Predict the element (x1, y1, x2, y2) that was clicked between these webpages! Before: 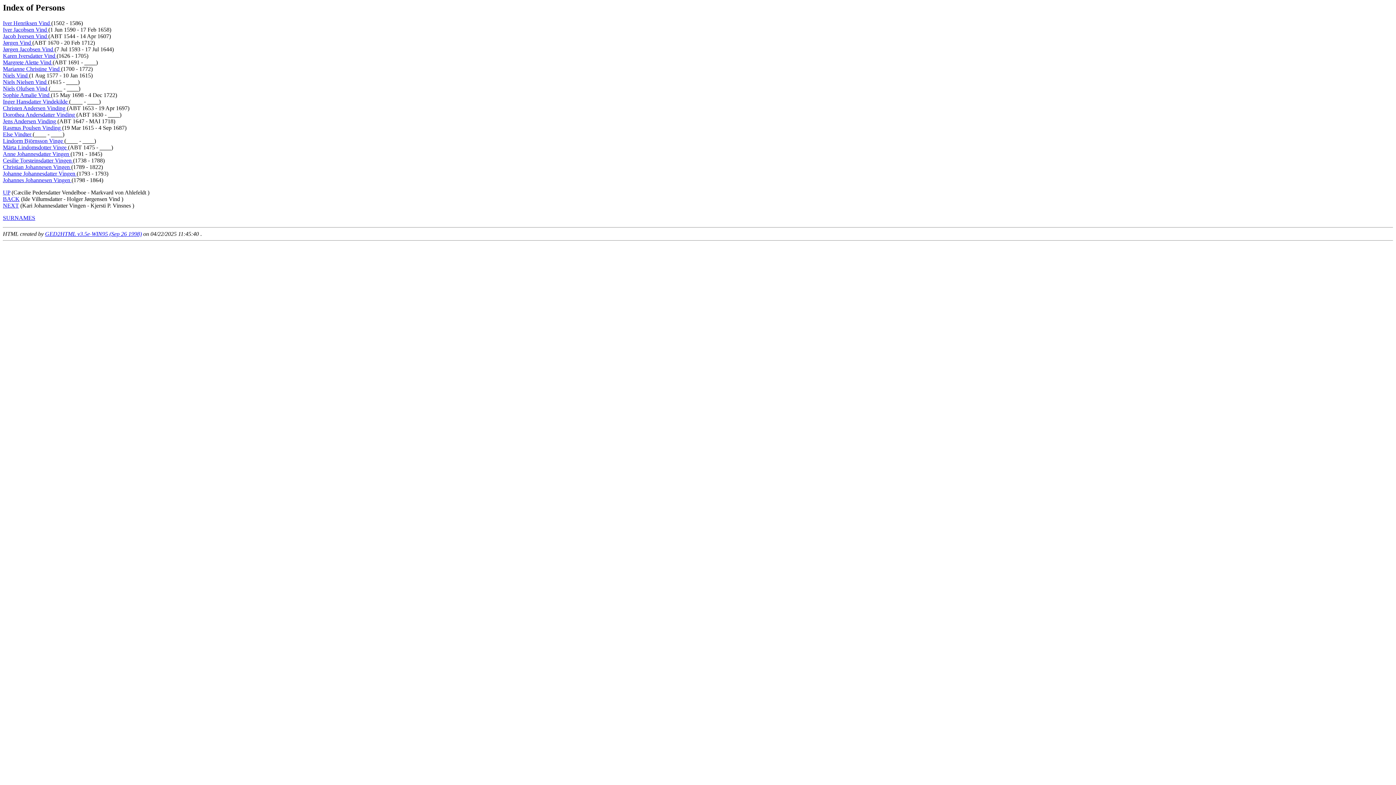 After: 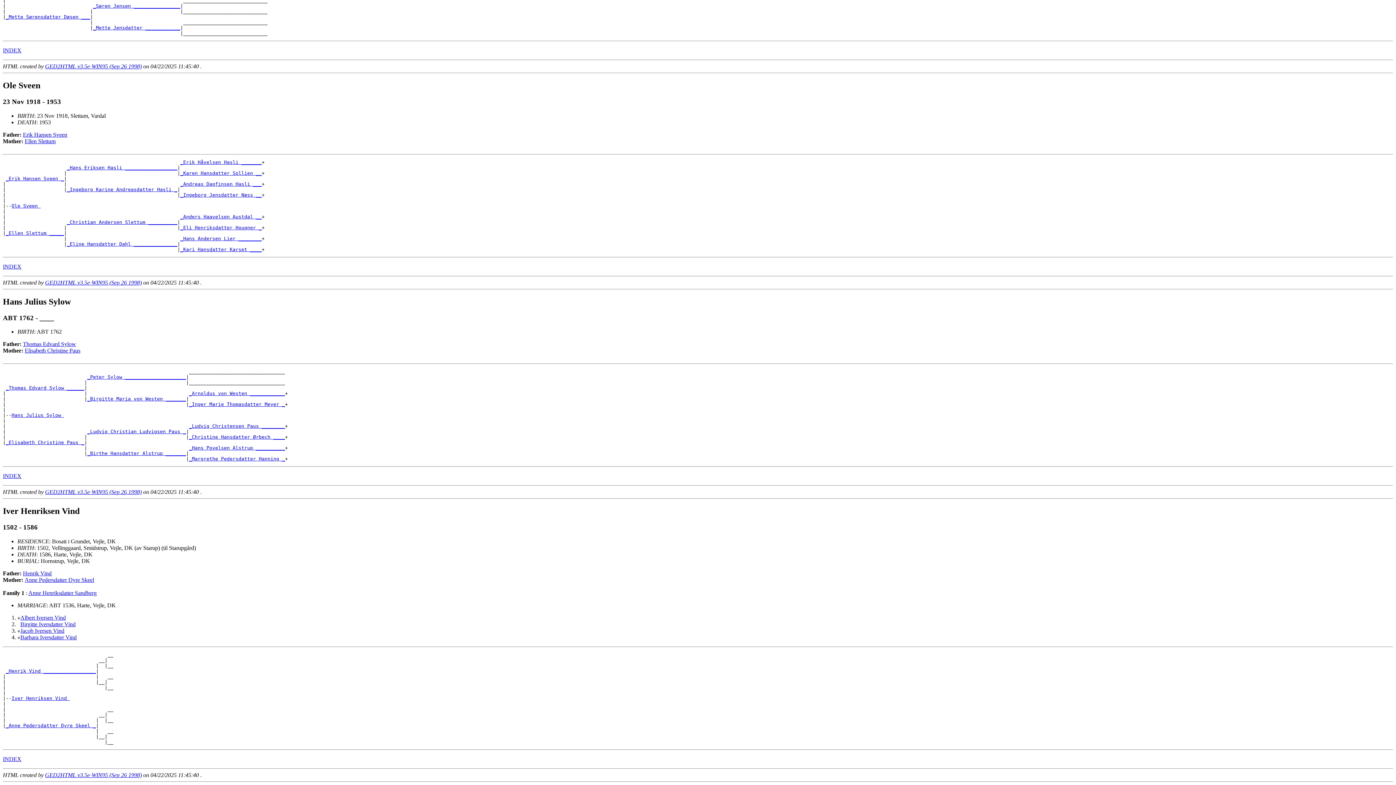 Action: bbox: (2, 19, 51, 26) label: Iver Henriksen Vind 